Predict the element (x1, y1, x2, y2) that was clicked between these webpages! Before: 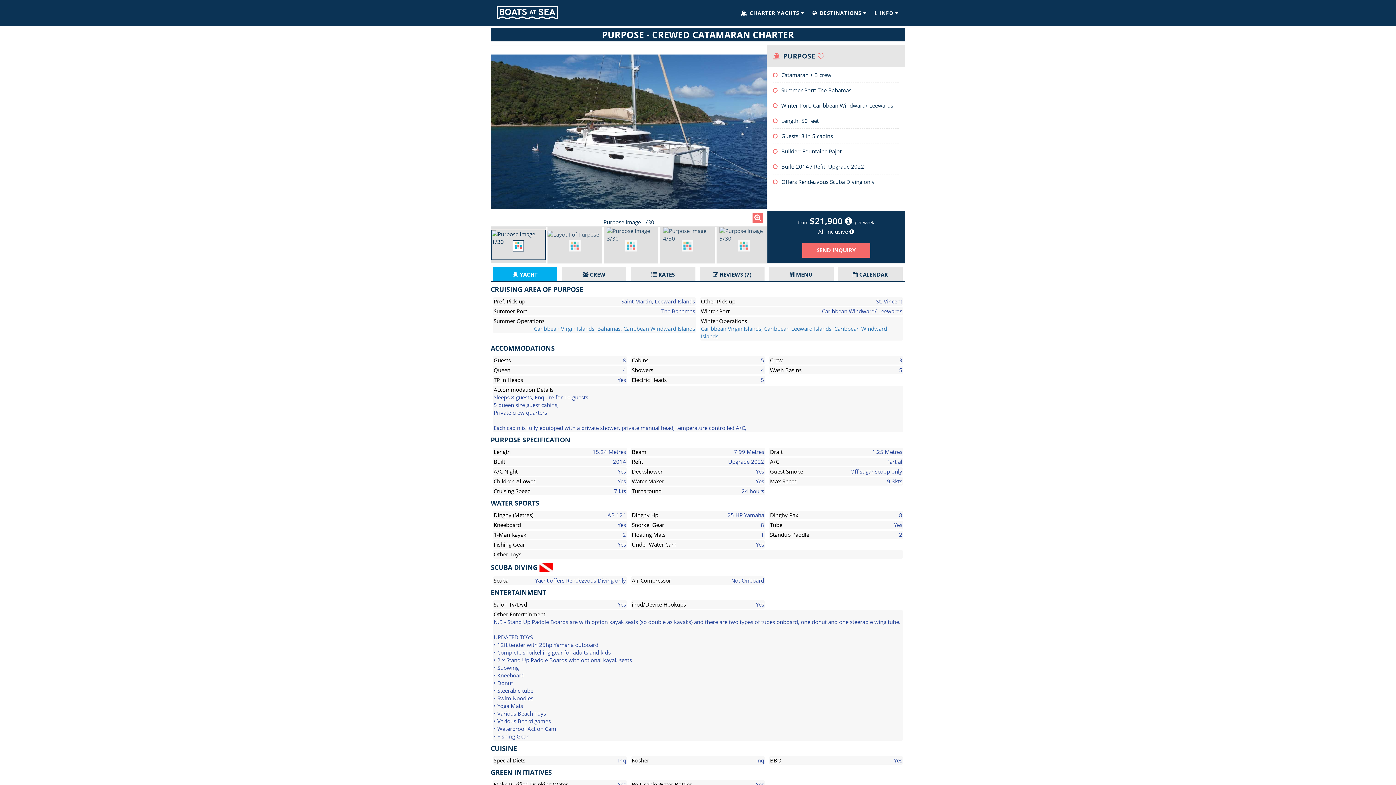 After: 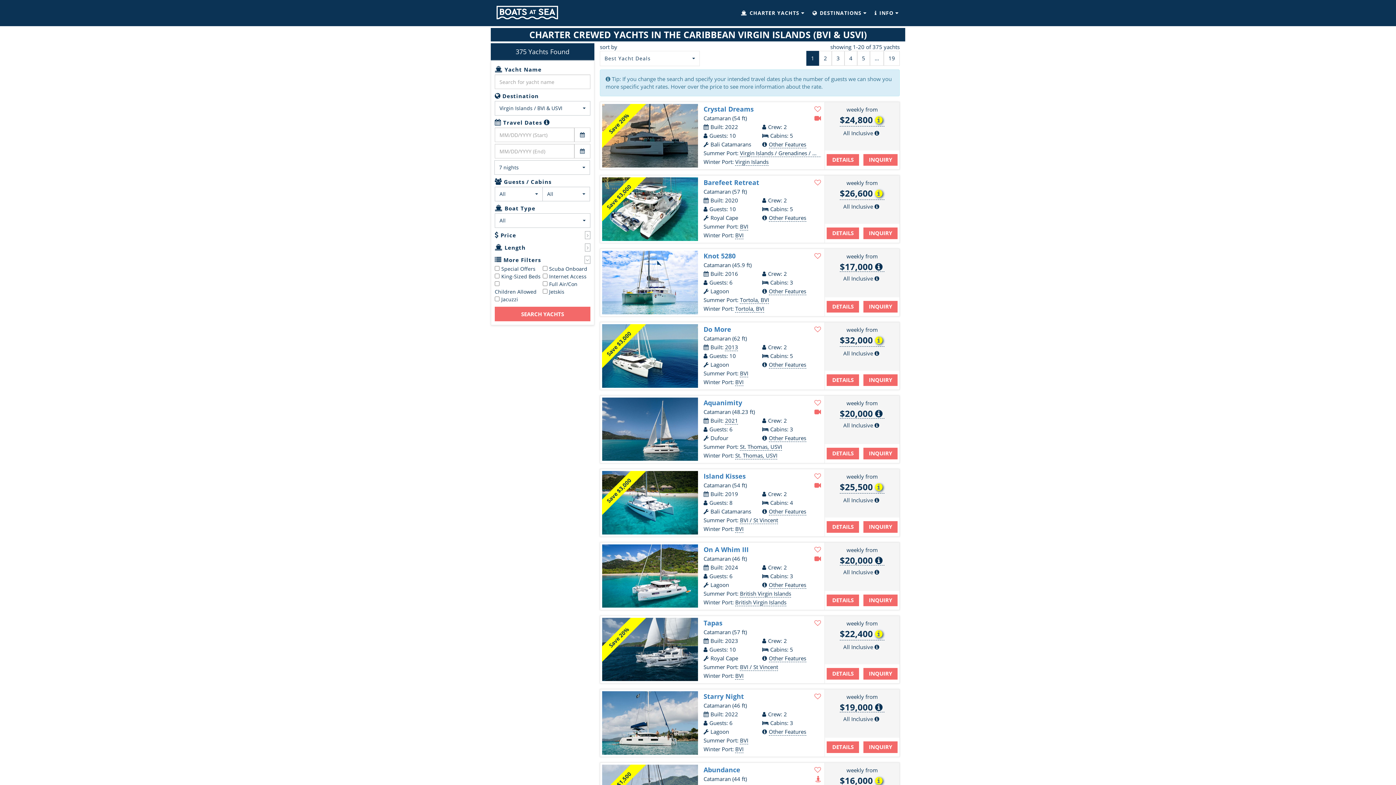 Action: label: Caribbean Virgin Islands bbox: (534, 325, 594, 332)